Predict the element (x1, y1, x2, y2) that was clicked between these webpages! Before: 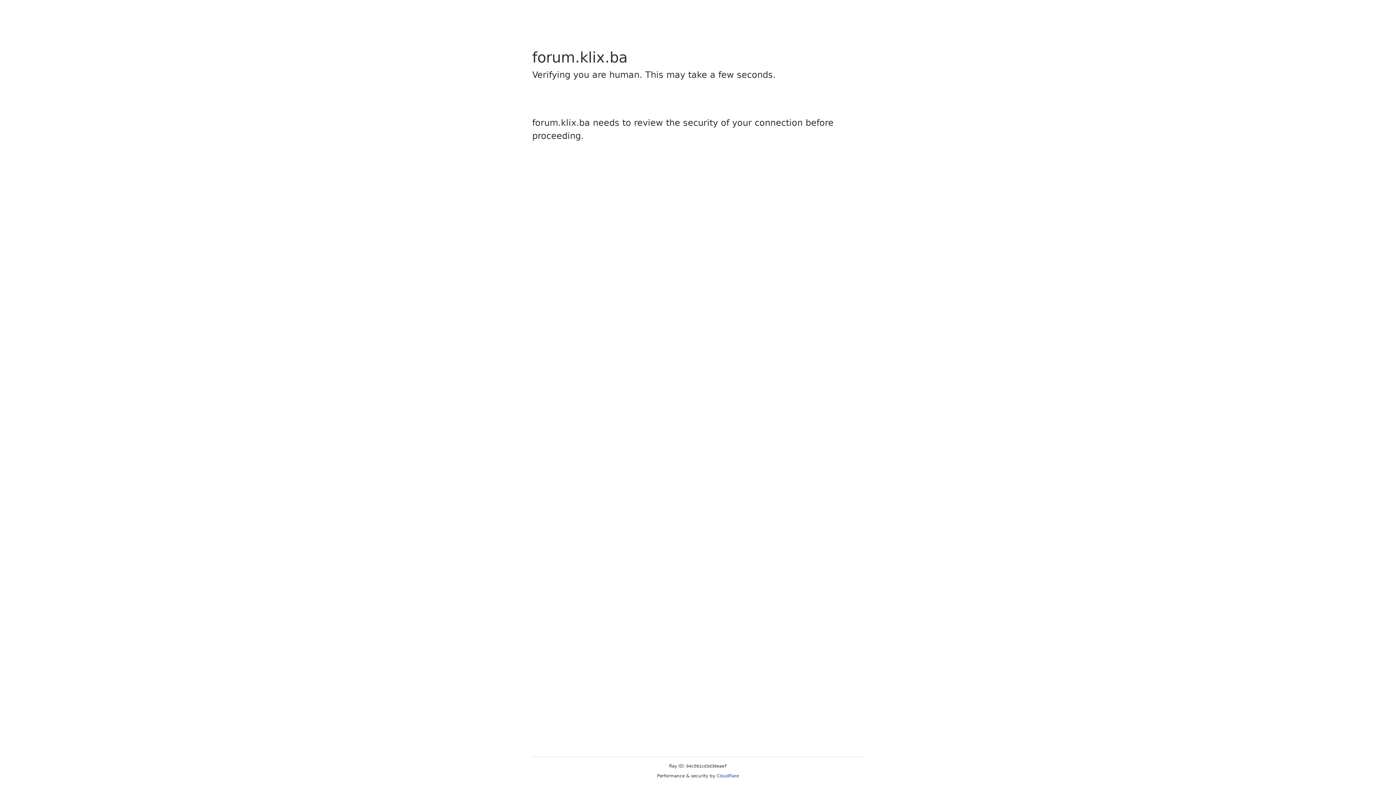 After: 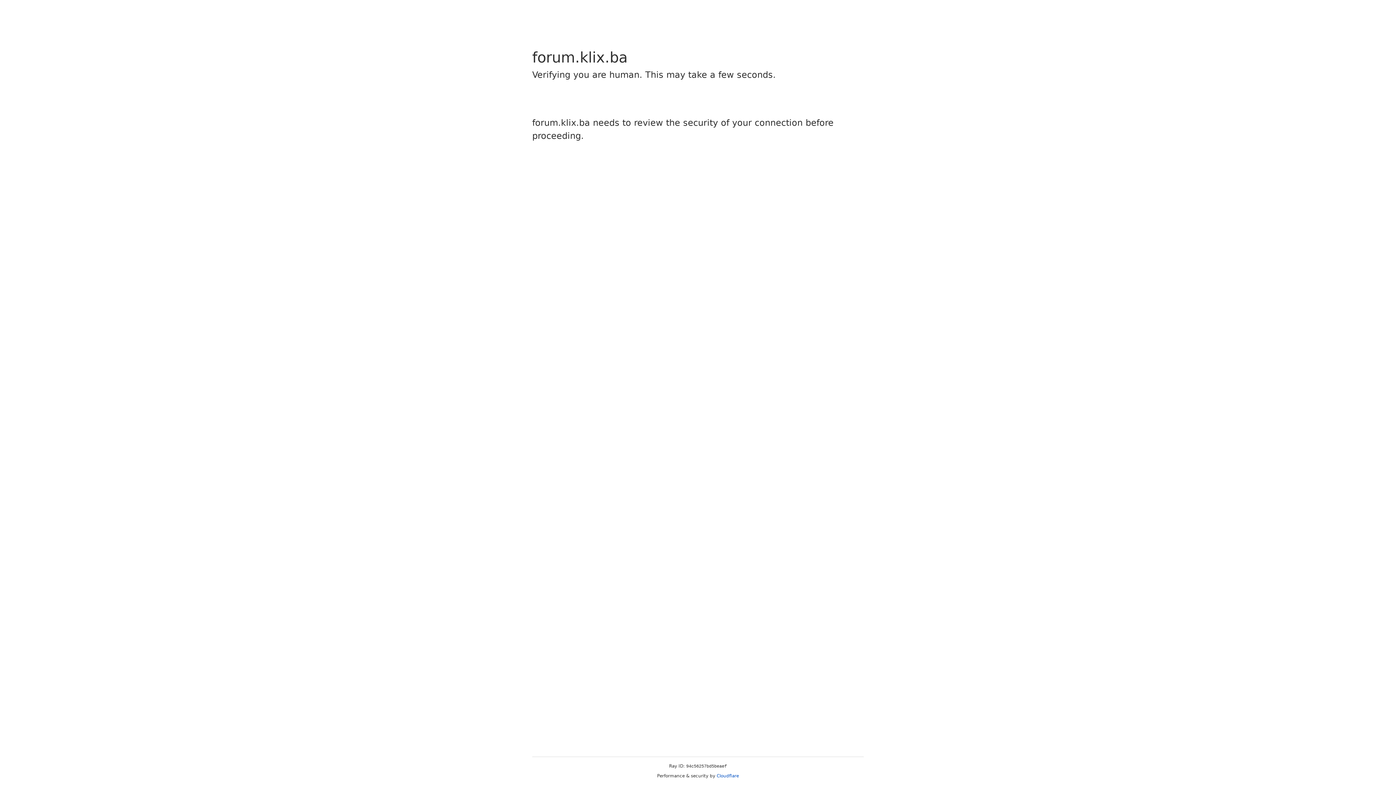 Action: bbox: (716, 773, 739, 778) label: Cloudflare